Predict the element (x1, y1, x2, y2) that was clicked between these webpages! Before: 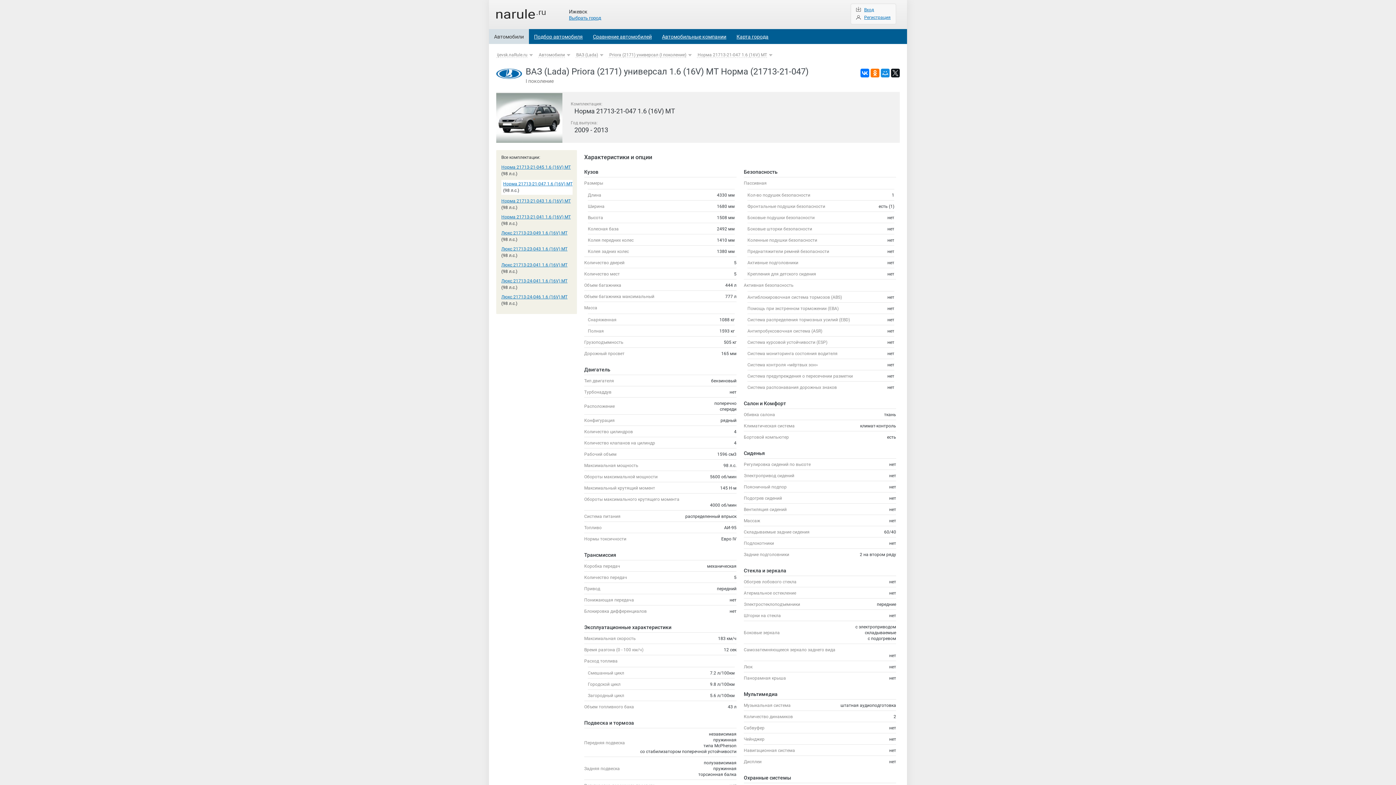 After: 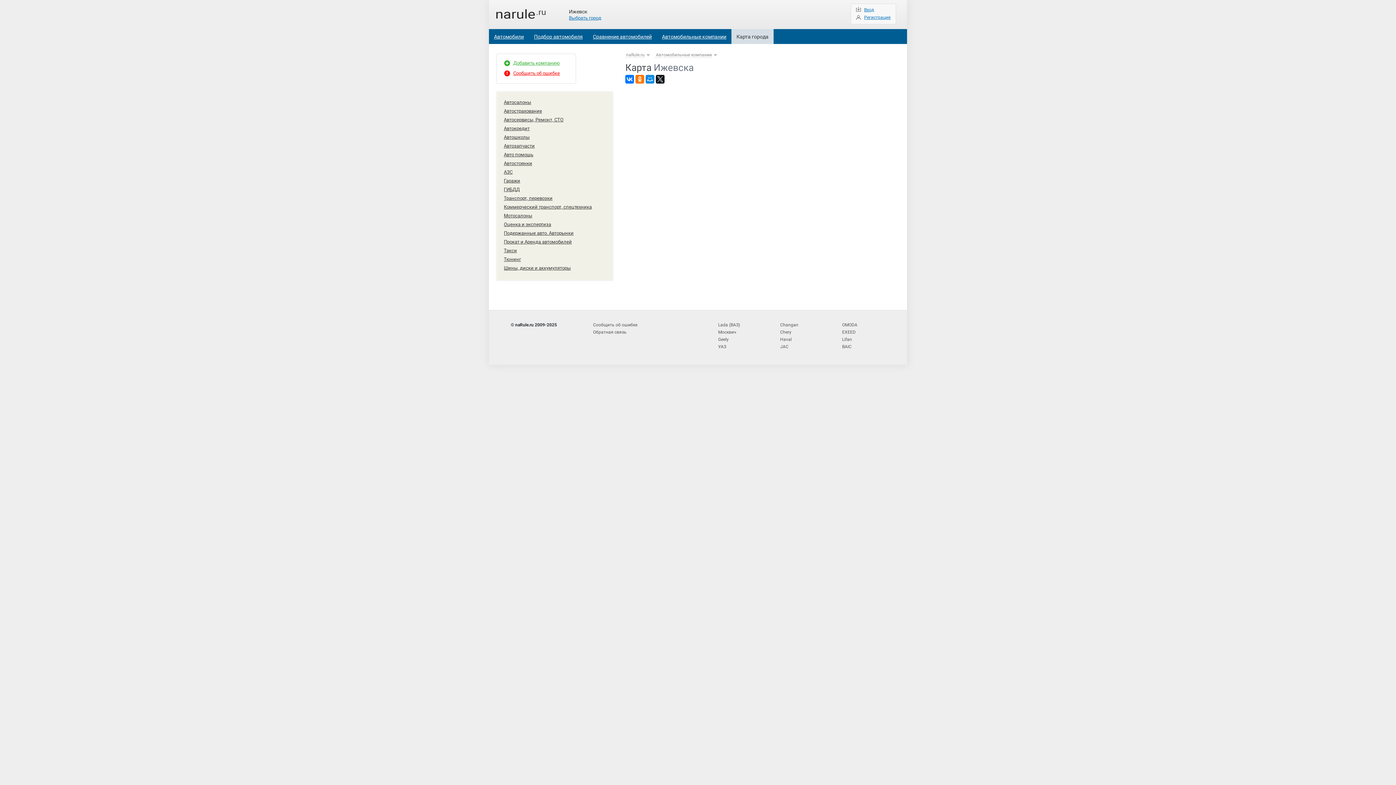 Action: label: Карта города bbox: (731, 29, 773, 44)